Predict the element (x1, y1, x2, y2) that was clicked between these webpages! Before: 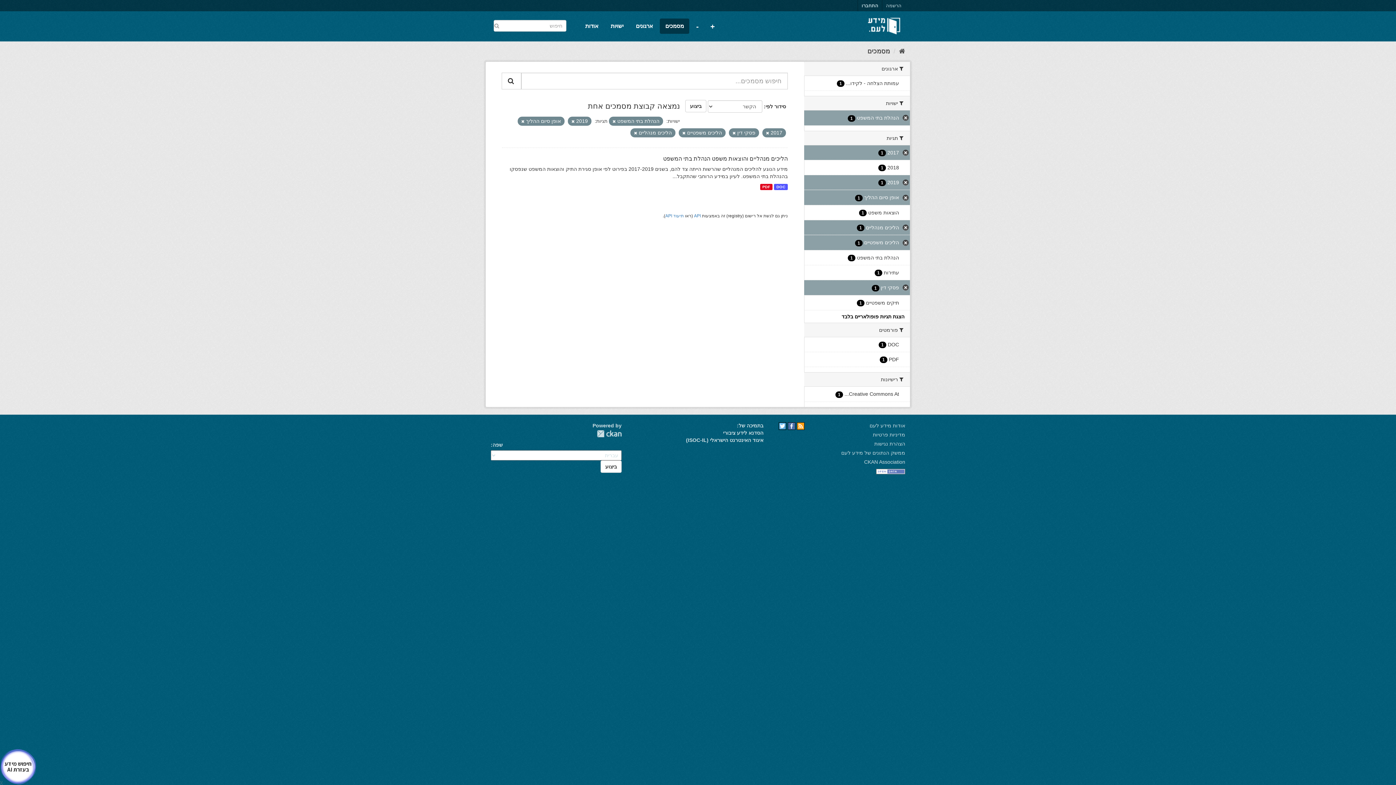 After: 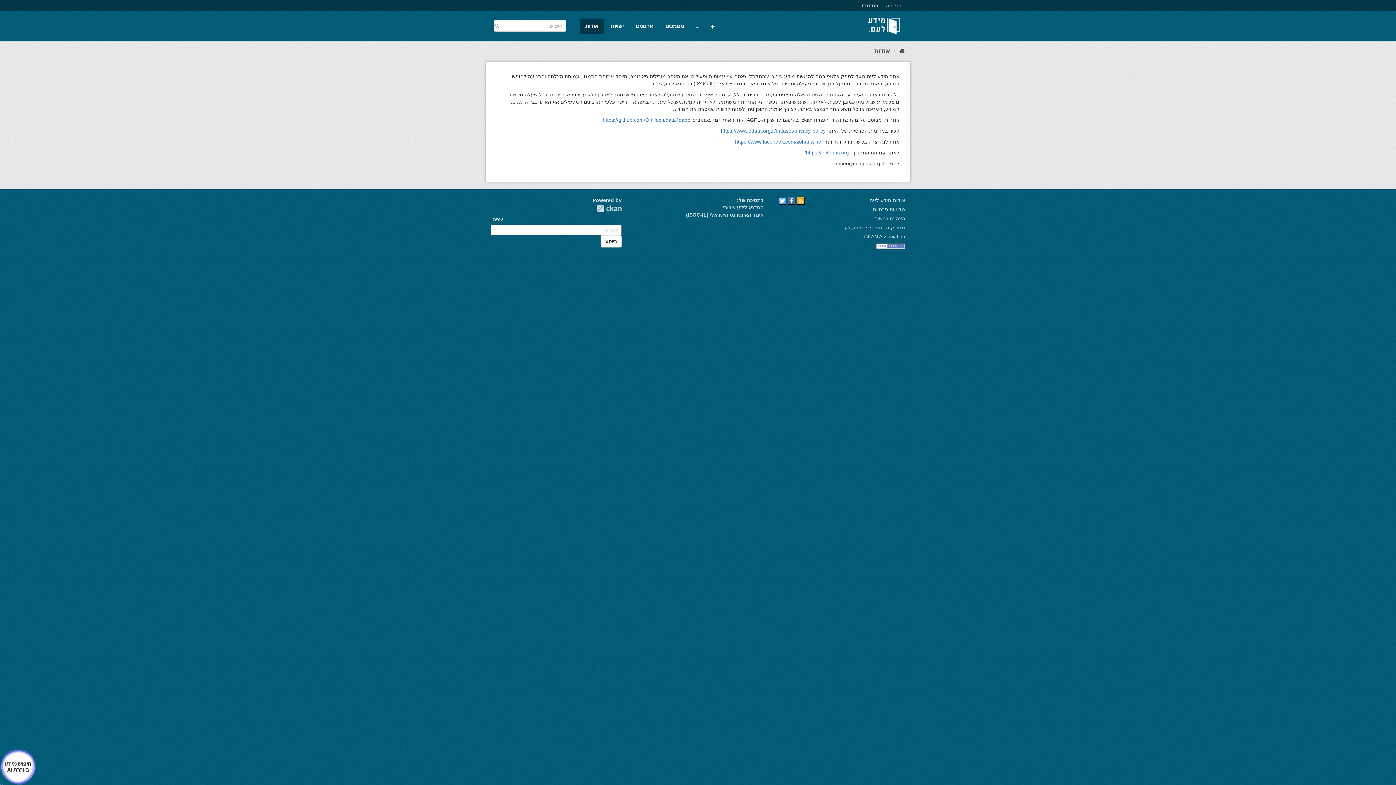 Action: label: אודות מידע לעם bbox: (869, 422, 905, 428)